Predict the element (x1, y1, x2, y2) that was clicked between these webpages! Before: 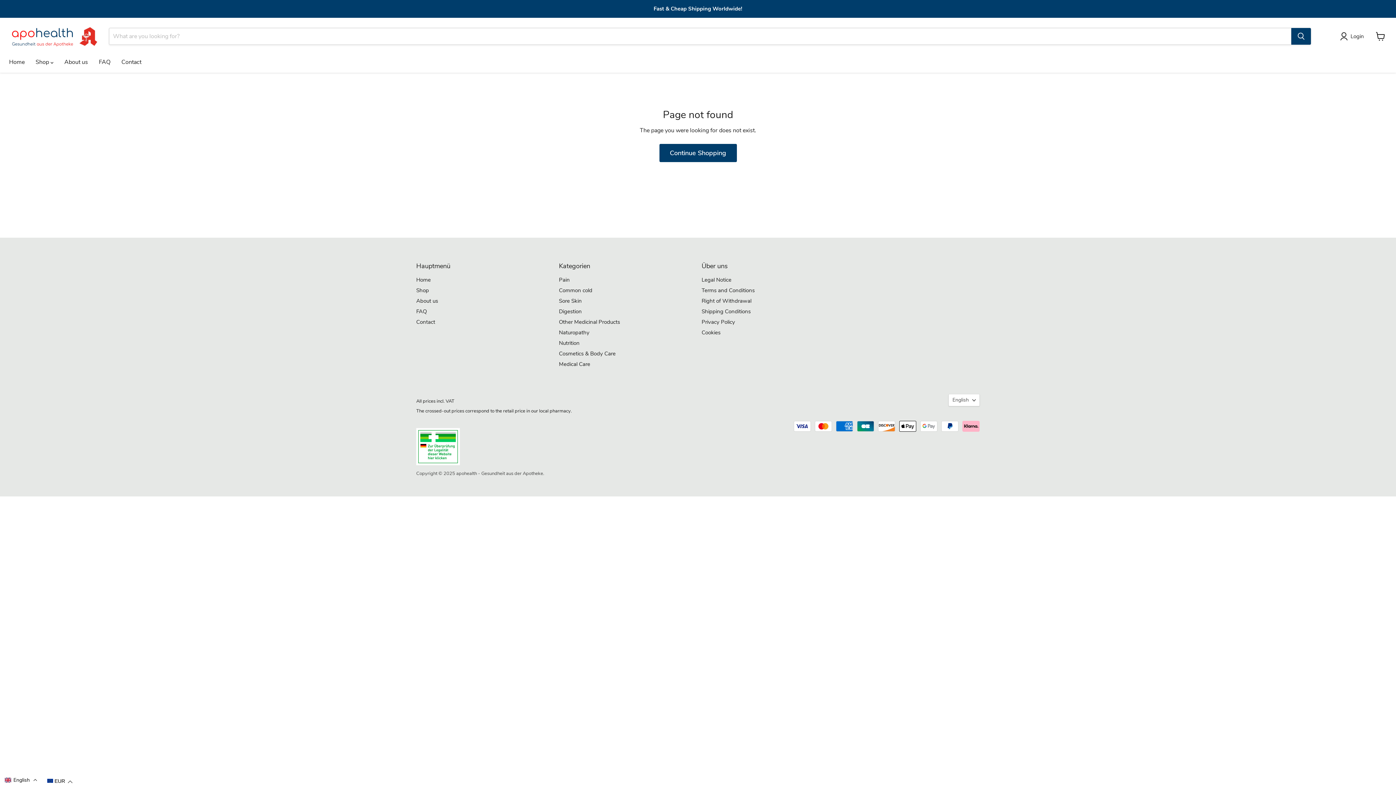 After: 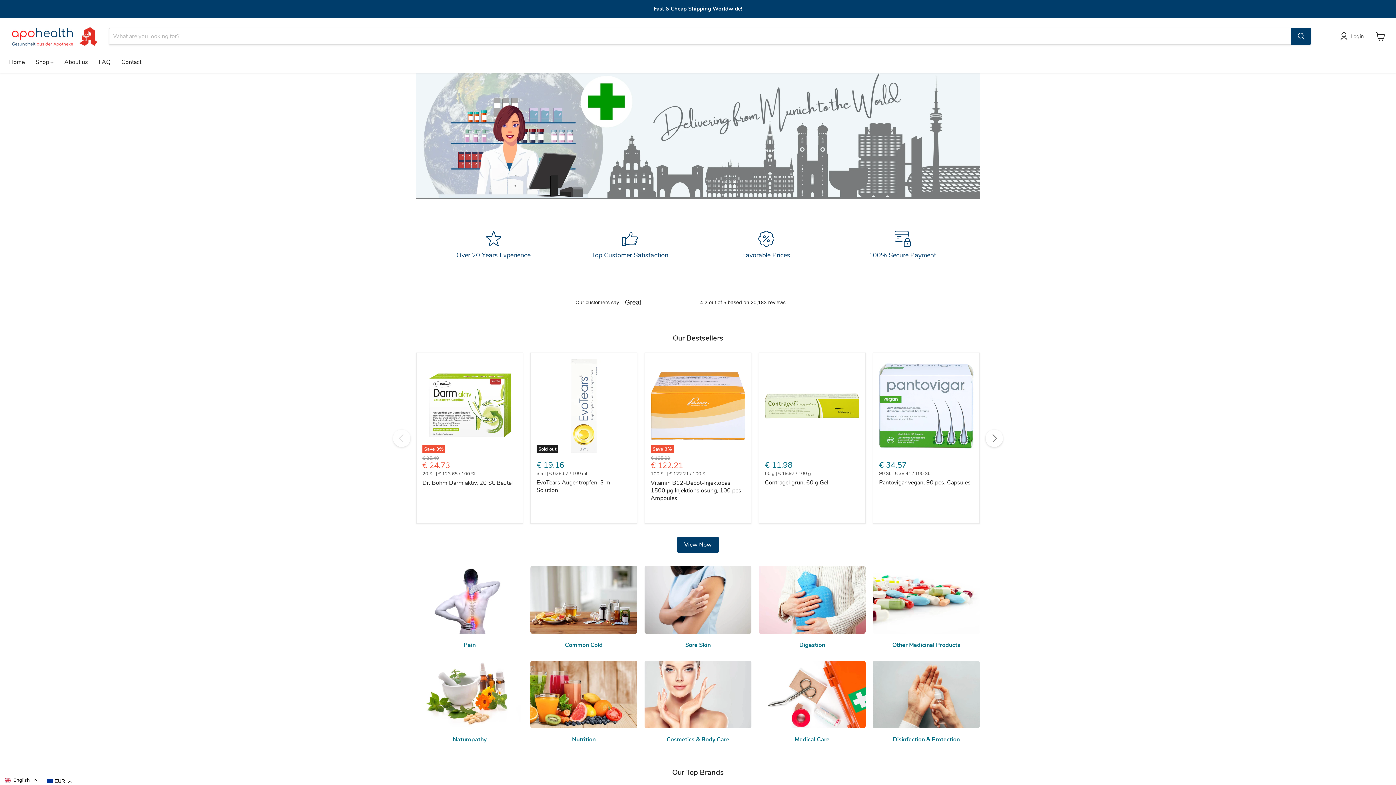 Action: bbox: (416, 276, 430, 283) label: Home